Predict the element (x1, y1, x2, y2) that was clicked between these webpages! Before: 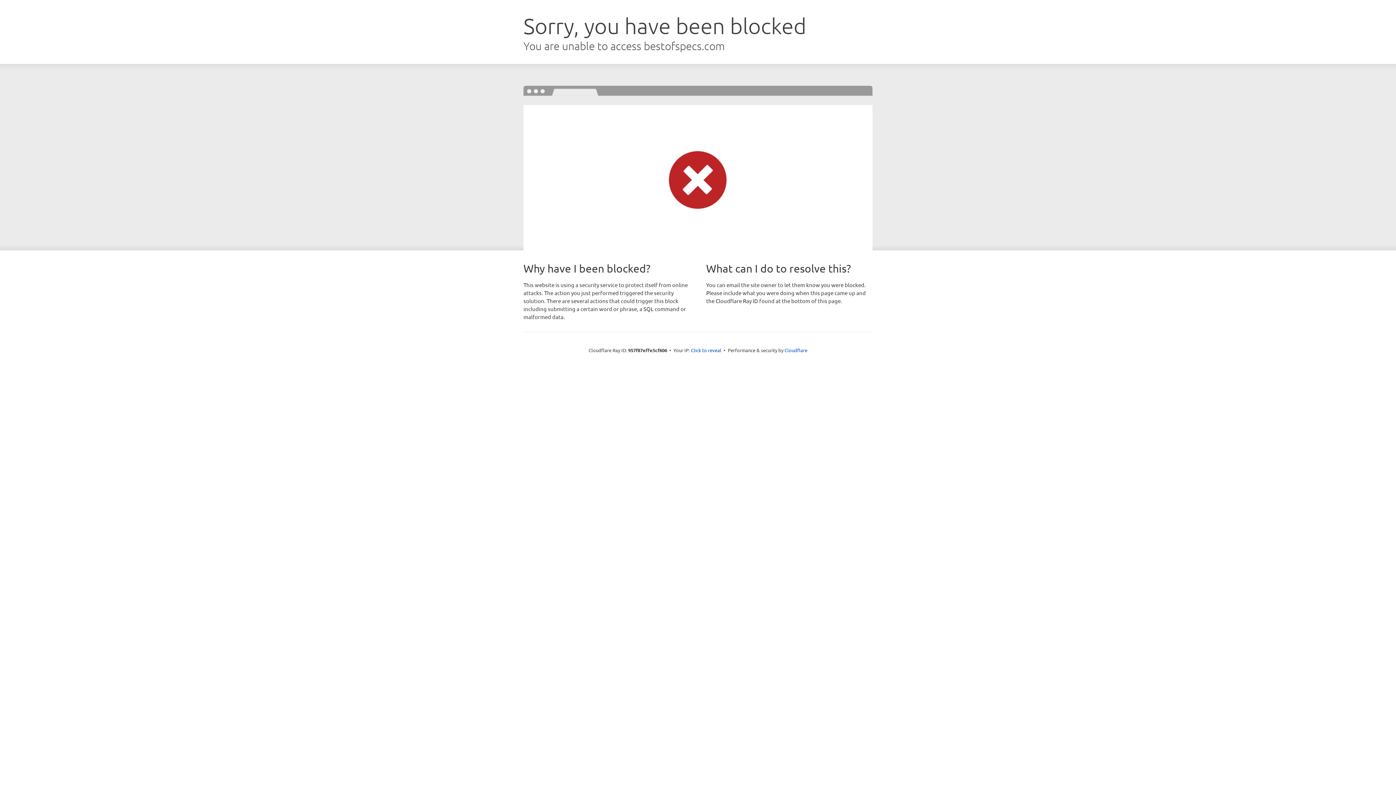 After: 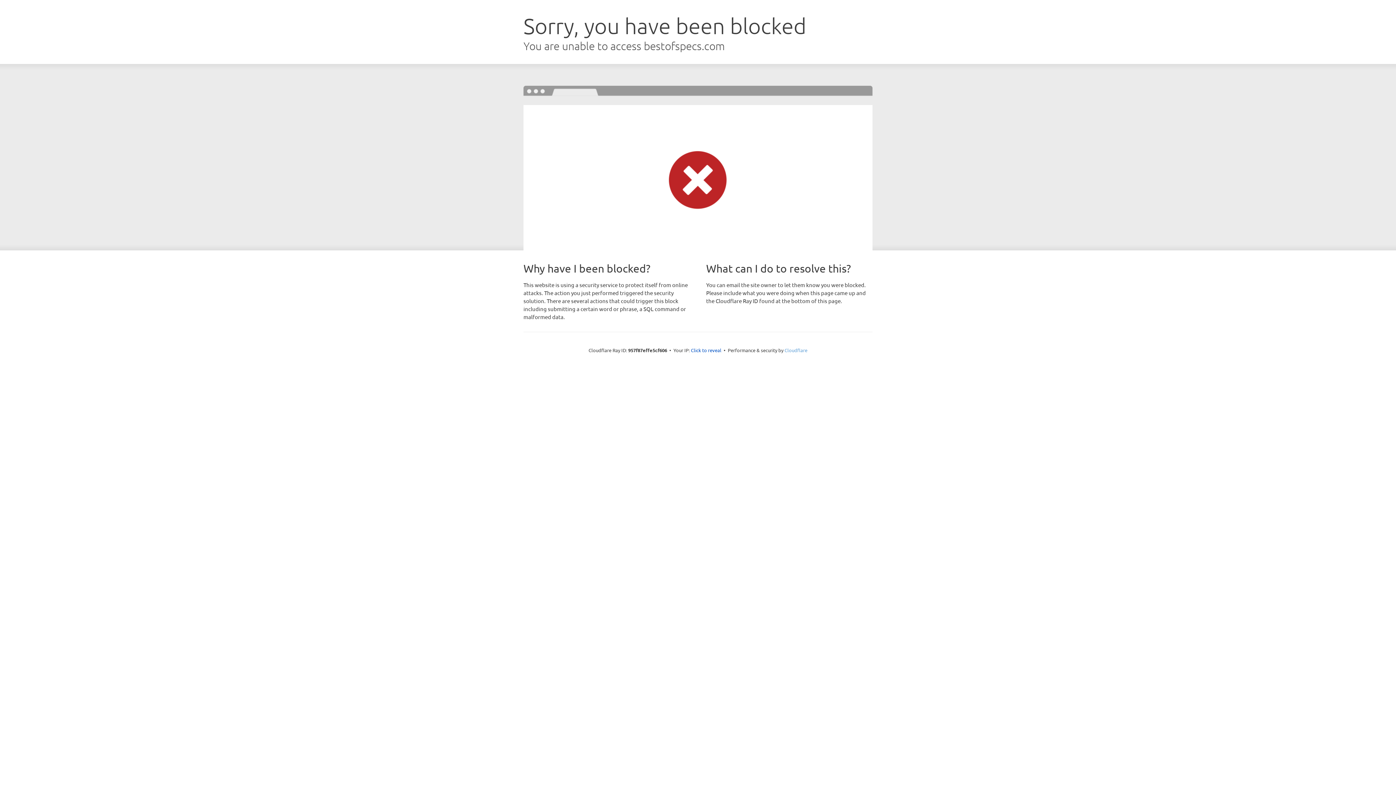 Action: label: Cloudflare bbox: (784, 347, 807, 353)